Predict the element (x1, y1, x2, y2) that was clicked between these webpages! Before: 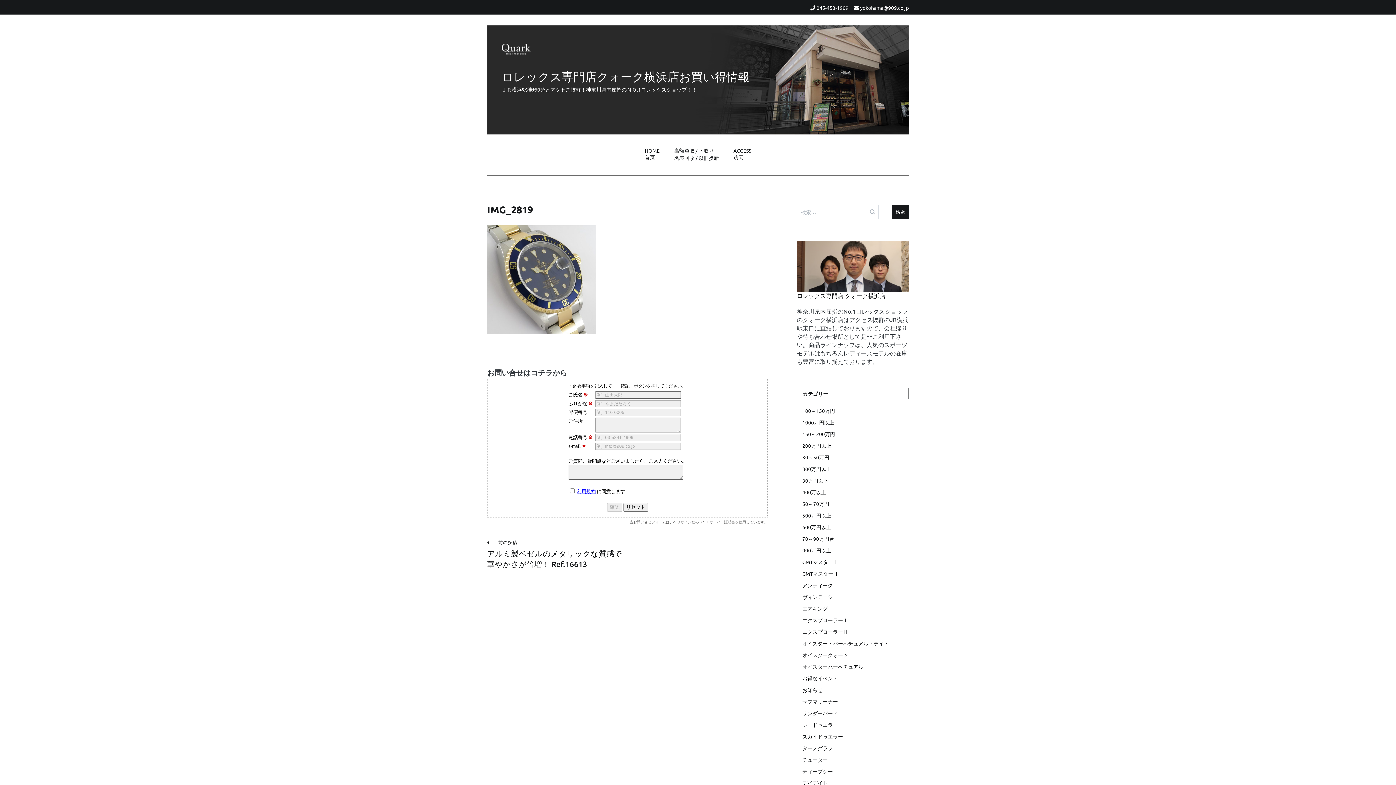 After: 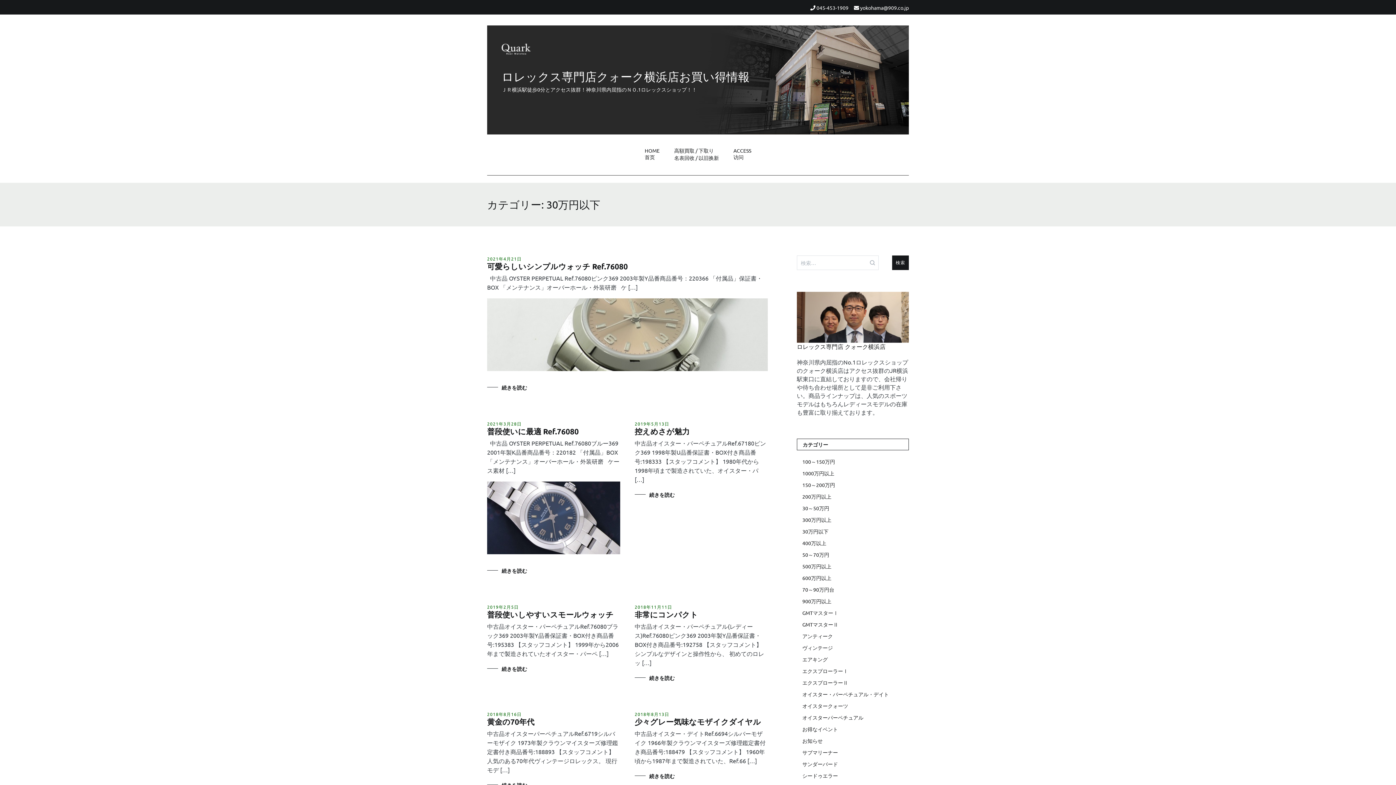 Action: bbox: (802, 476, 909, 484) label: 30万円以下